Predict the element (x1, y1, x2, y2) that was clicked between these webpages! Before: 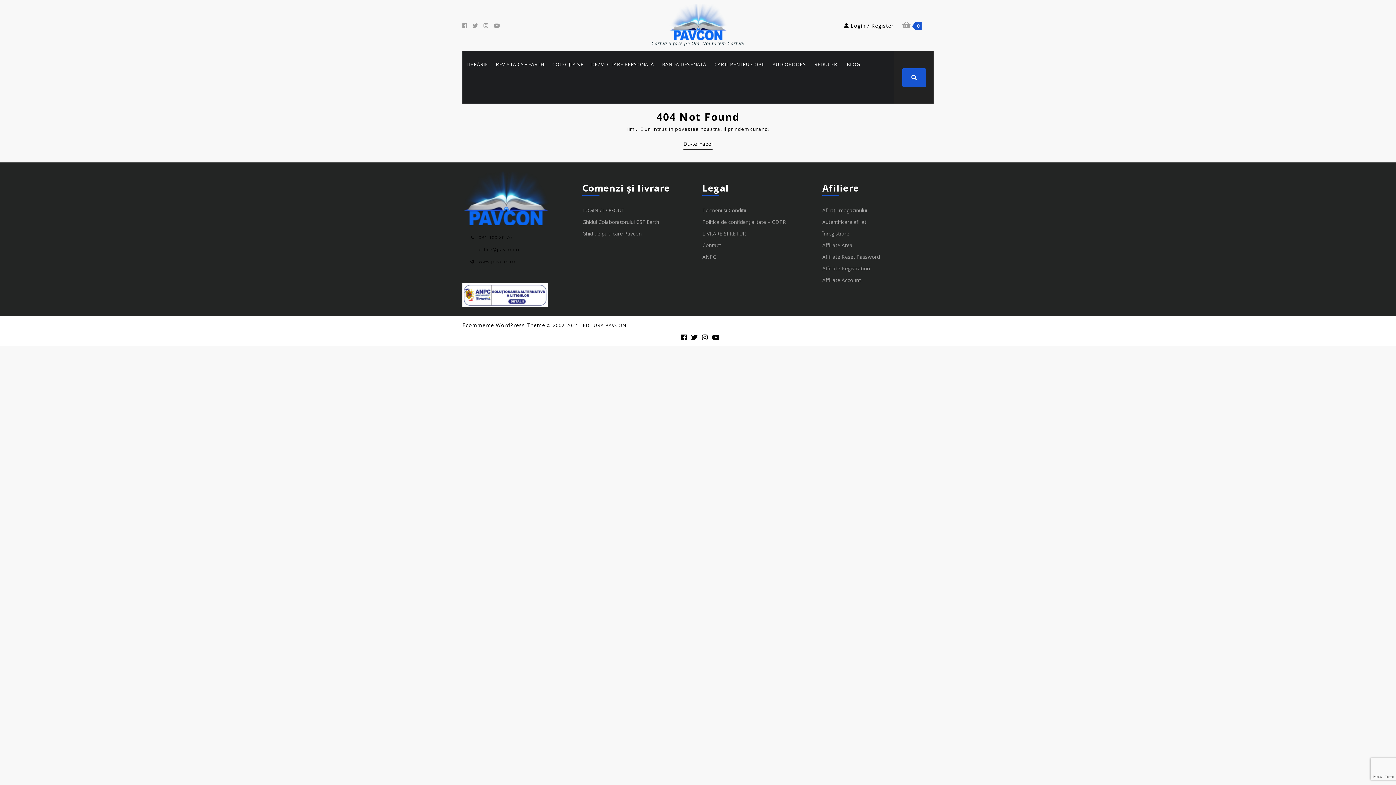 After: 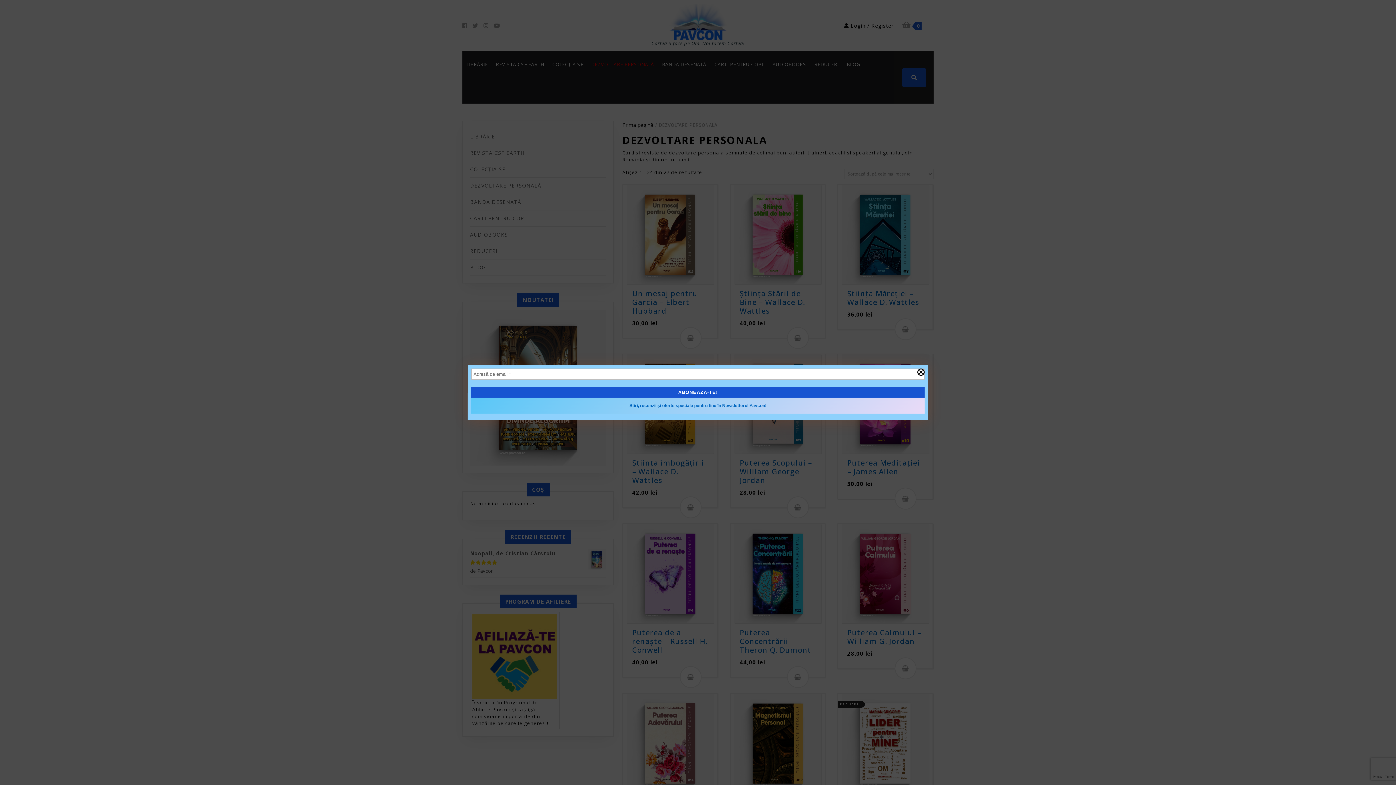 Action: label: DEZVOLTARE PERSONALĂ bbox: (589, 58, 656, 70)